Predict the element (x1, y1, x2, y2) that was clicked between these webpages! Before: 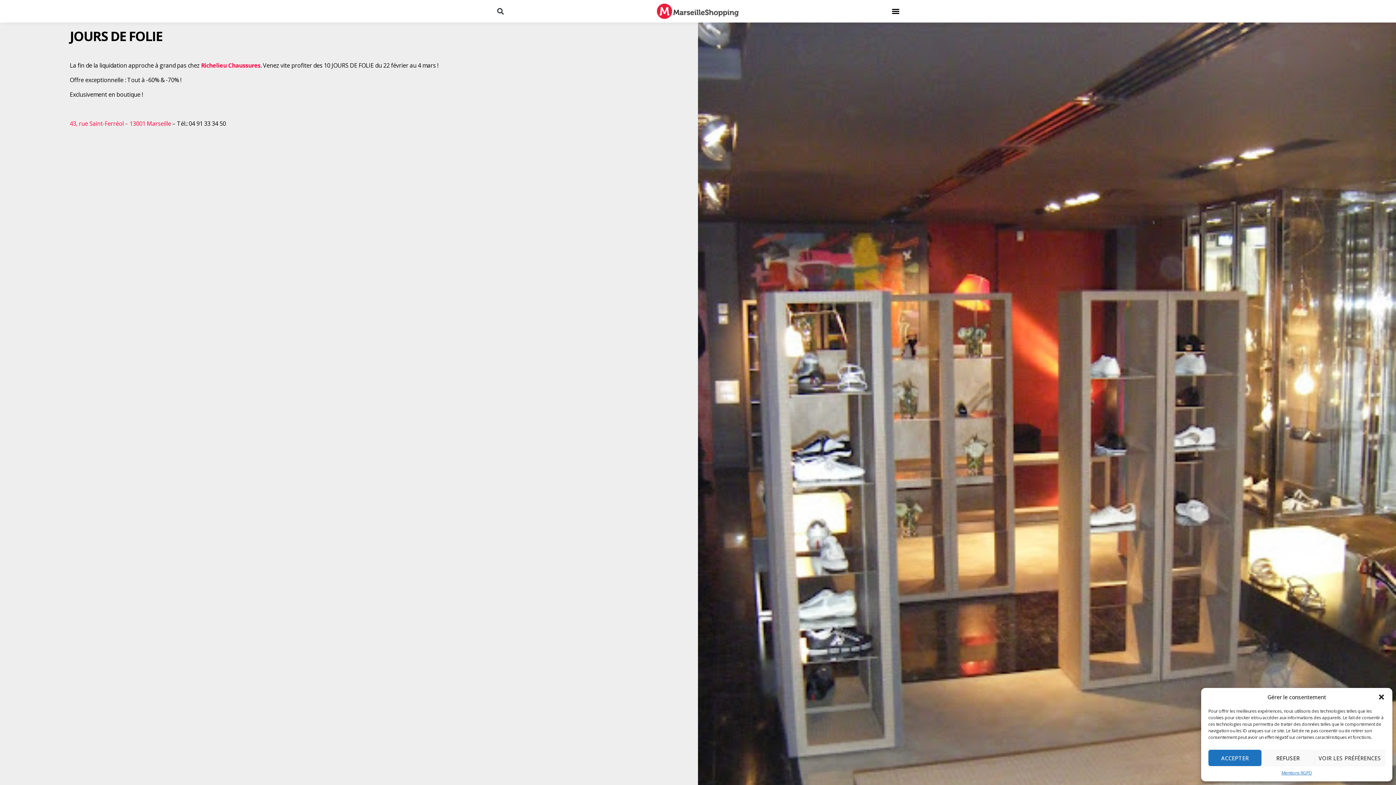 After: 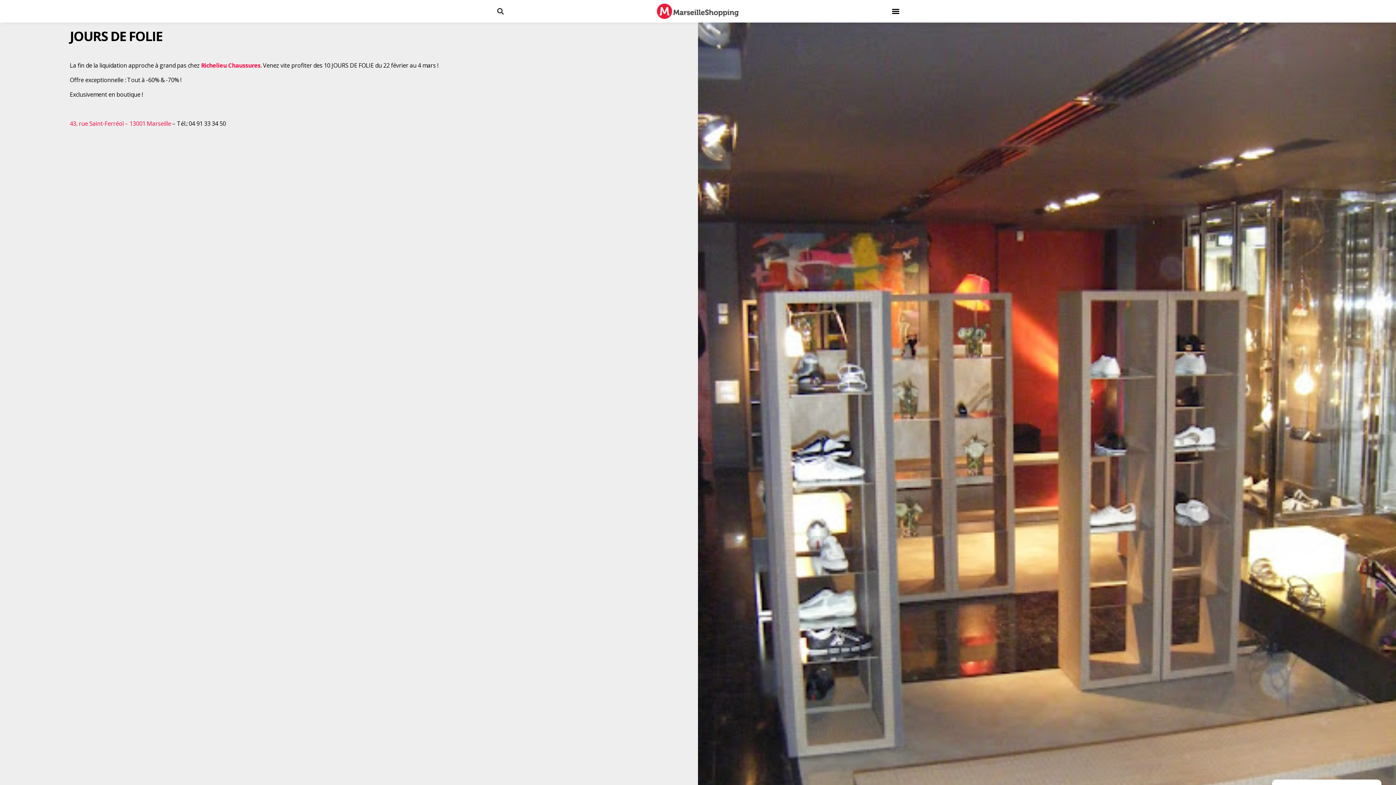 Action: label: ACCEPTER bbox: (1208, 750, 1261, 766)